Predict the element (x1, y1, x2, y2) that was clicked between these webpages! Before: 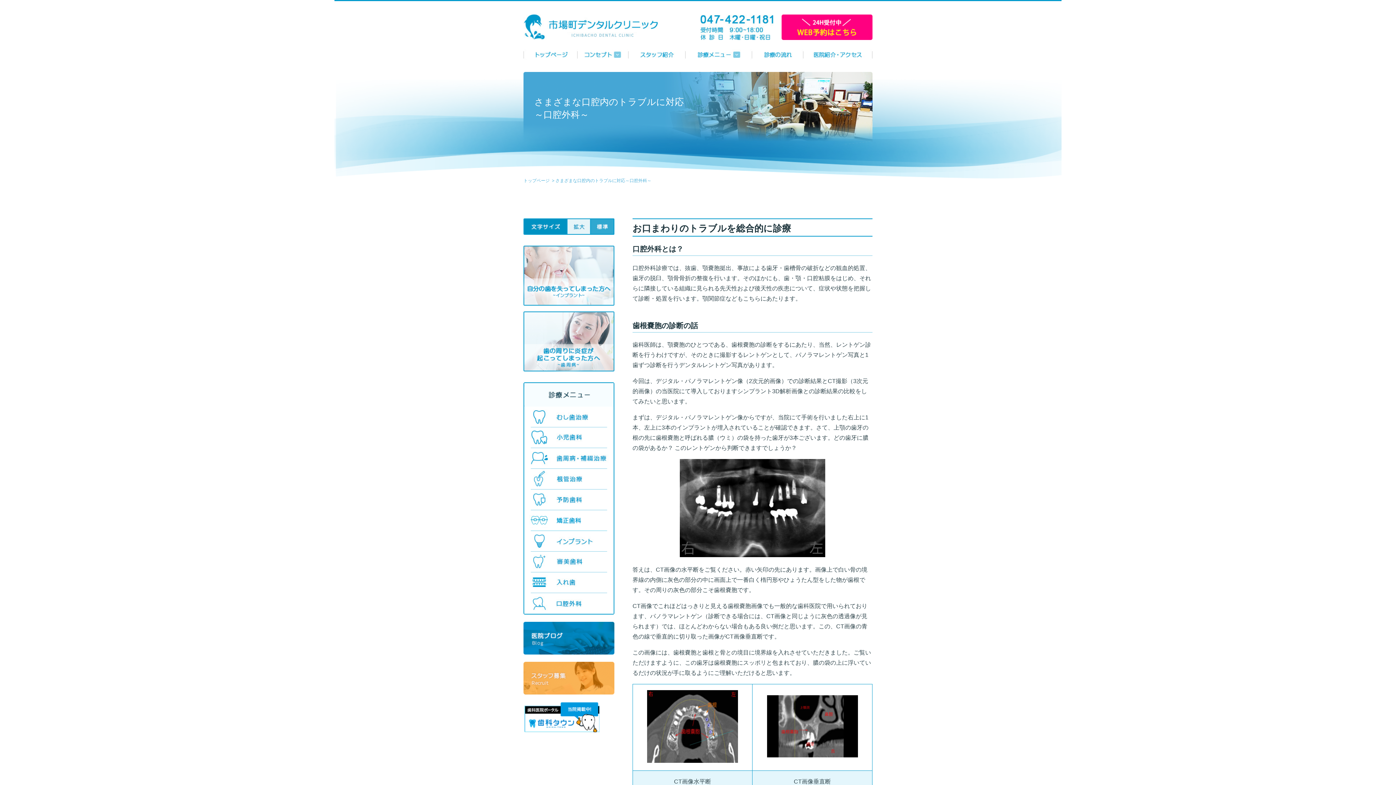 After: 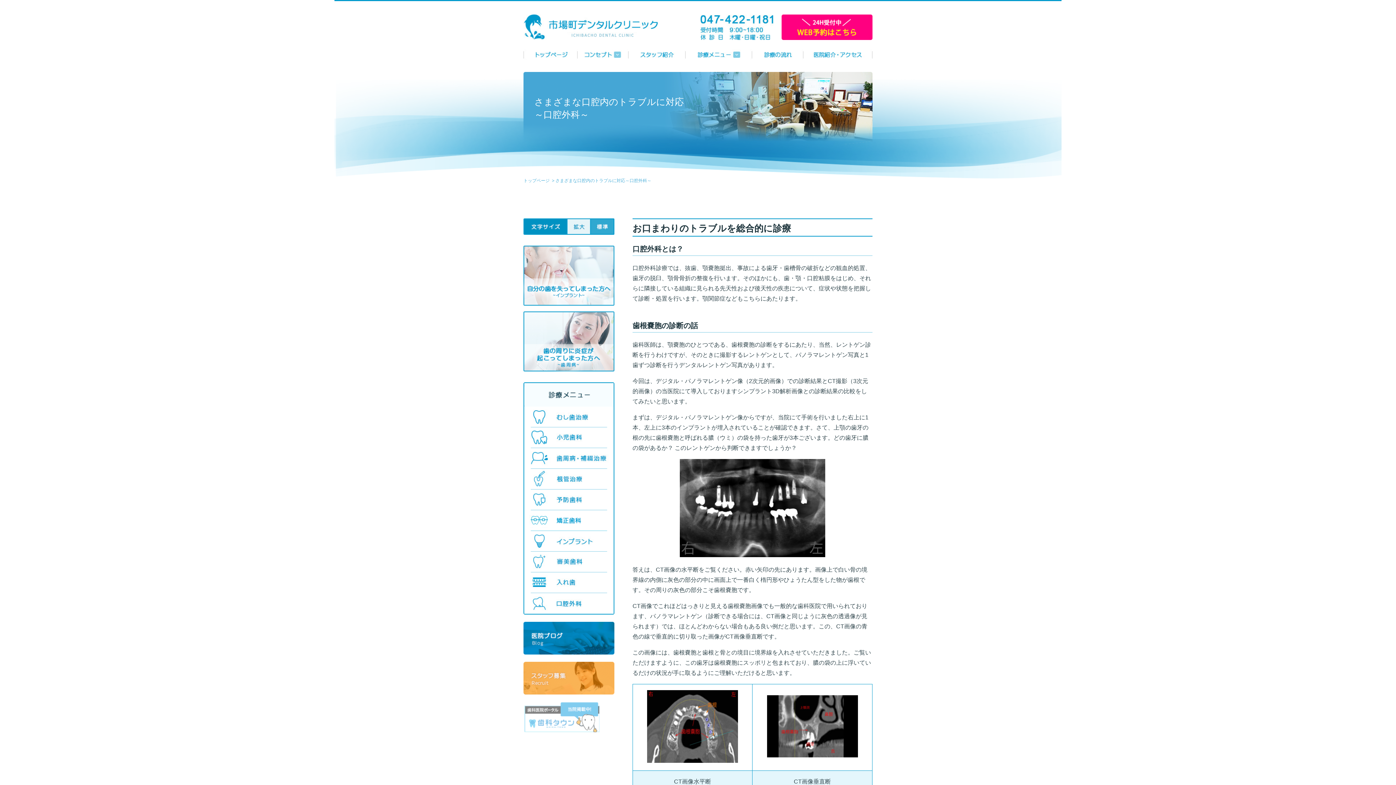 Action: bbox: (523, 724, 600, 730)